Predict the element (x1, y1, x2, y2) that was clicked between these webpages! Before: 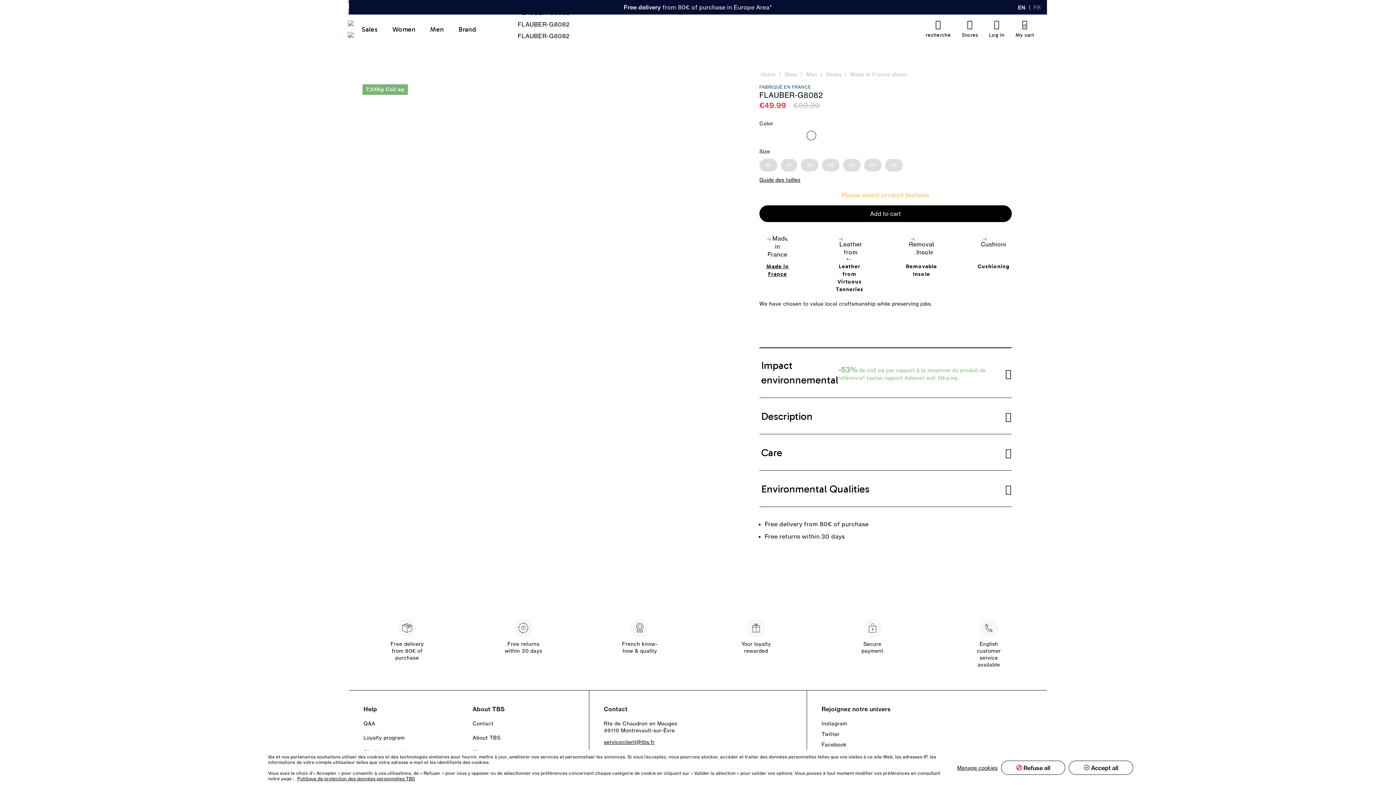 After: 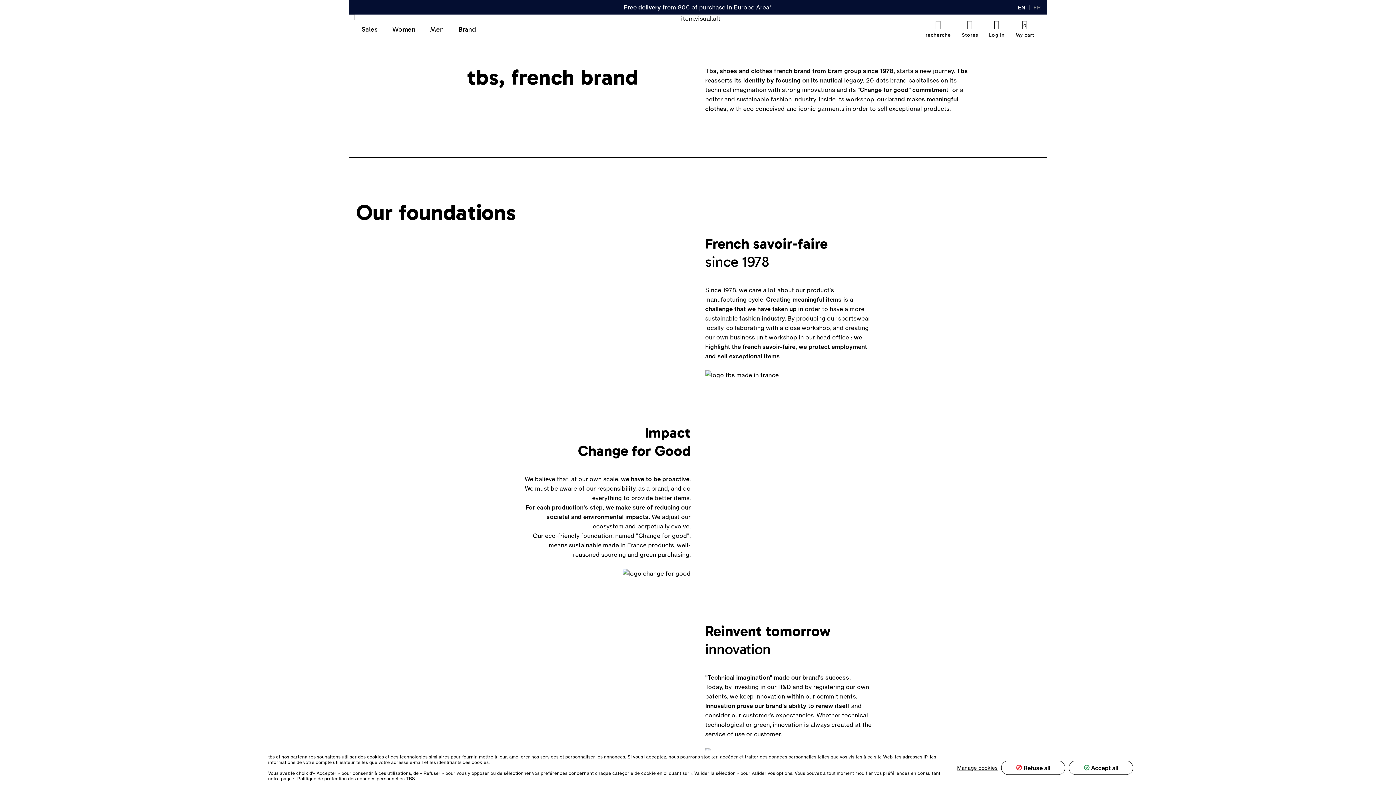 Action: bbox: (472, 734, 500, 741) label: About TBS